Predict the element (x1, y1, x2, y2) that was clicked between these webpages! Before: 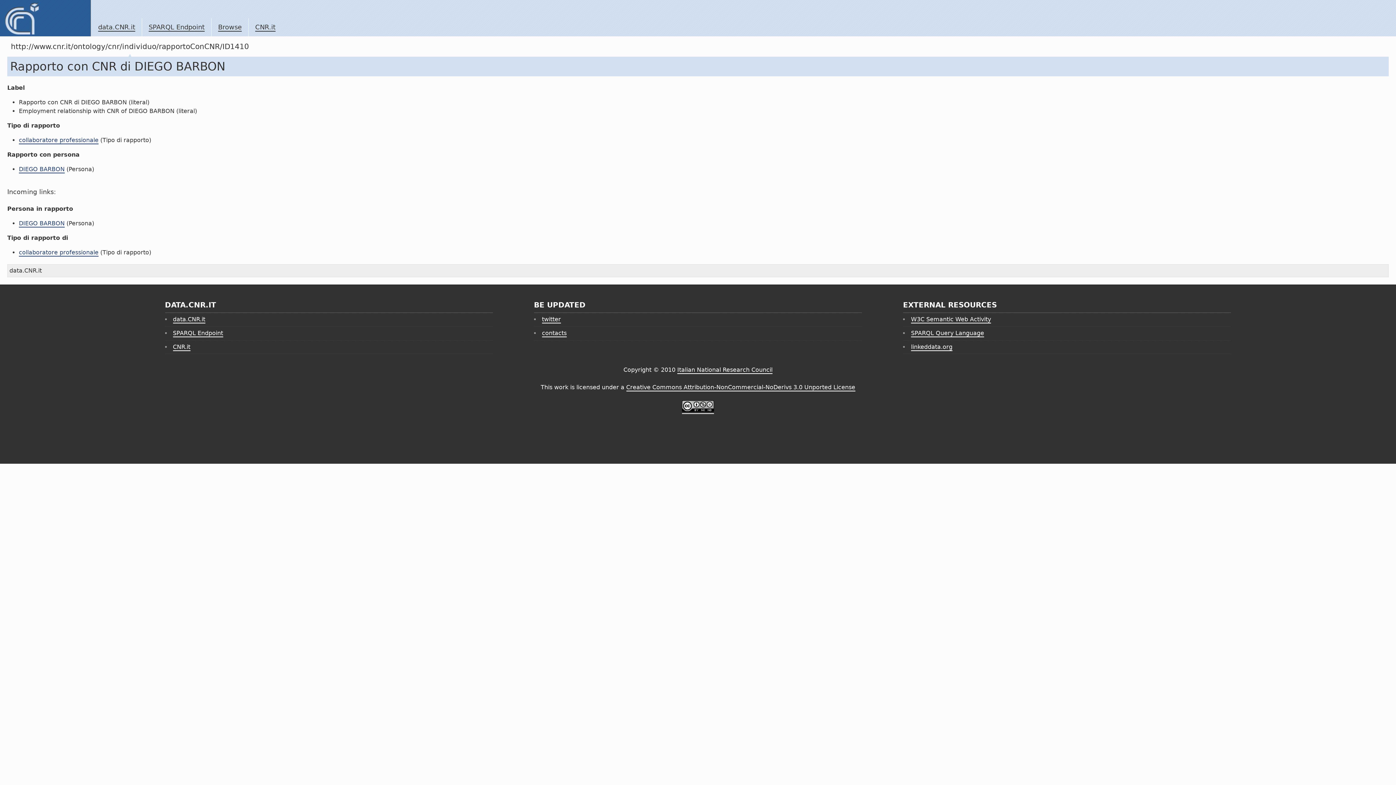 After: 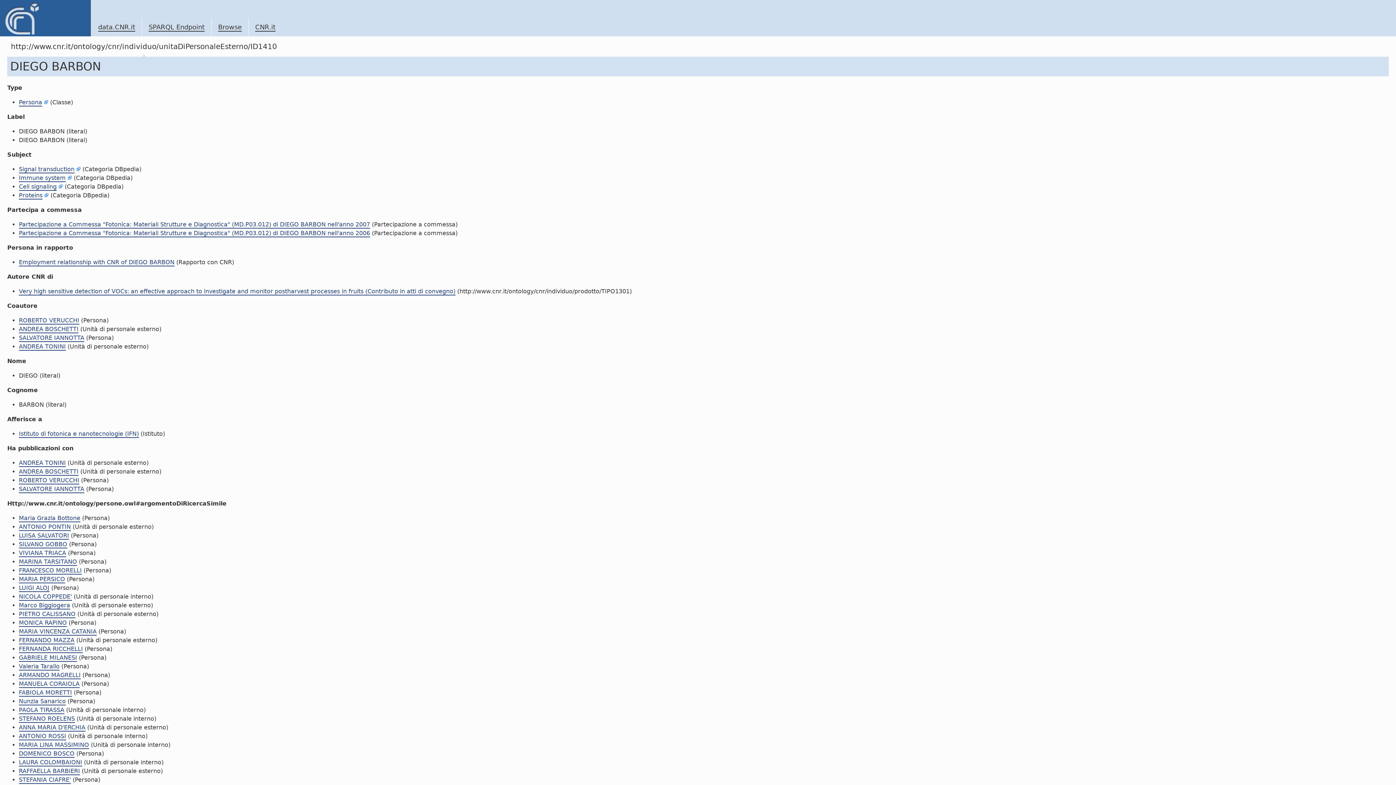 Action: label: DIEGO BARBON bbox: (18, 220, 64, 227)